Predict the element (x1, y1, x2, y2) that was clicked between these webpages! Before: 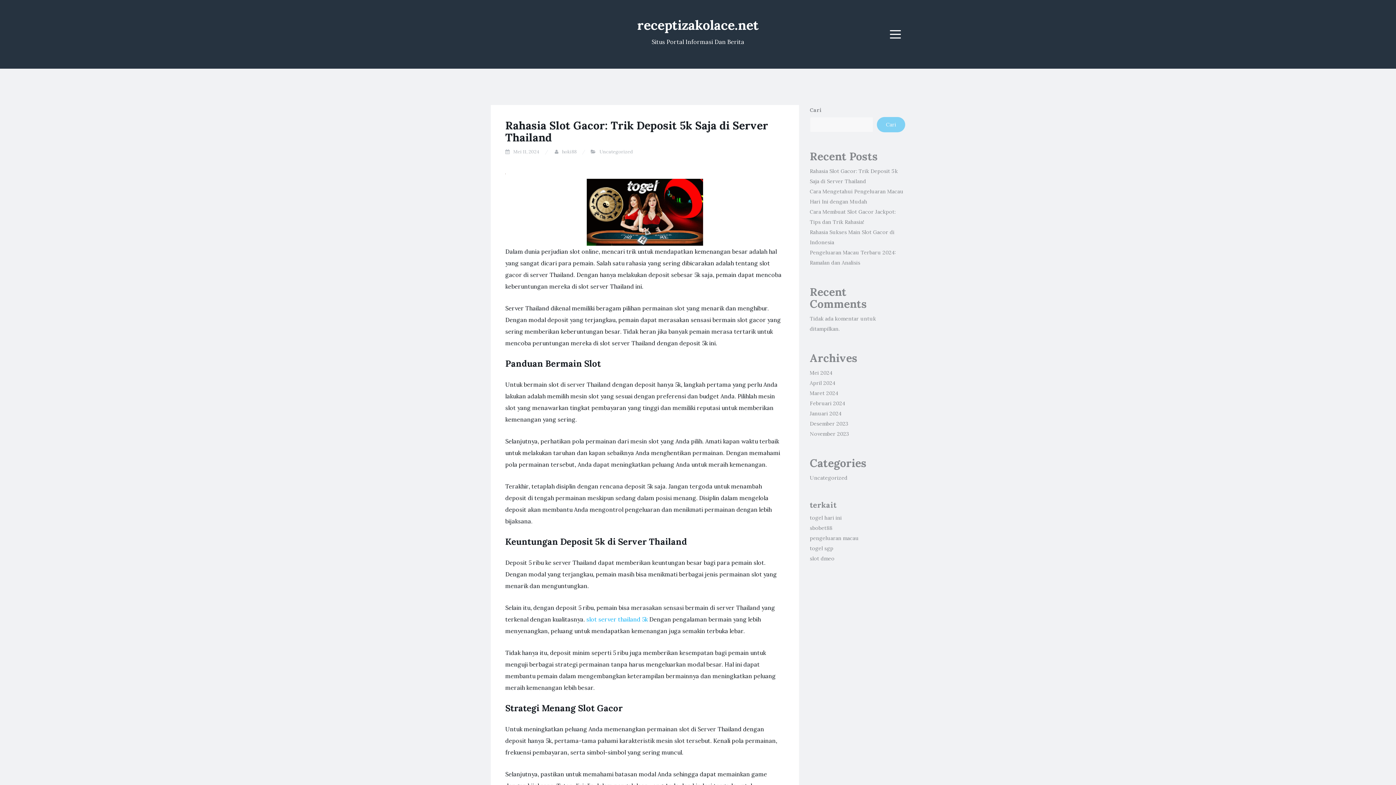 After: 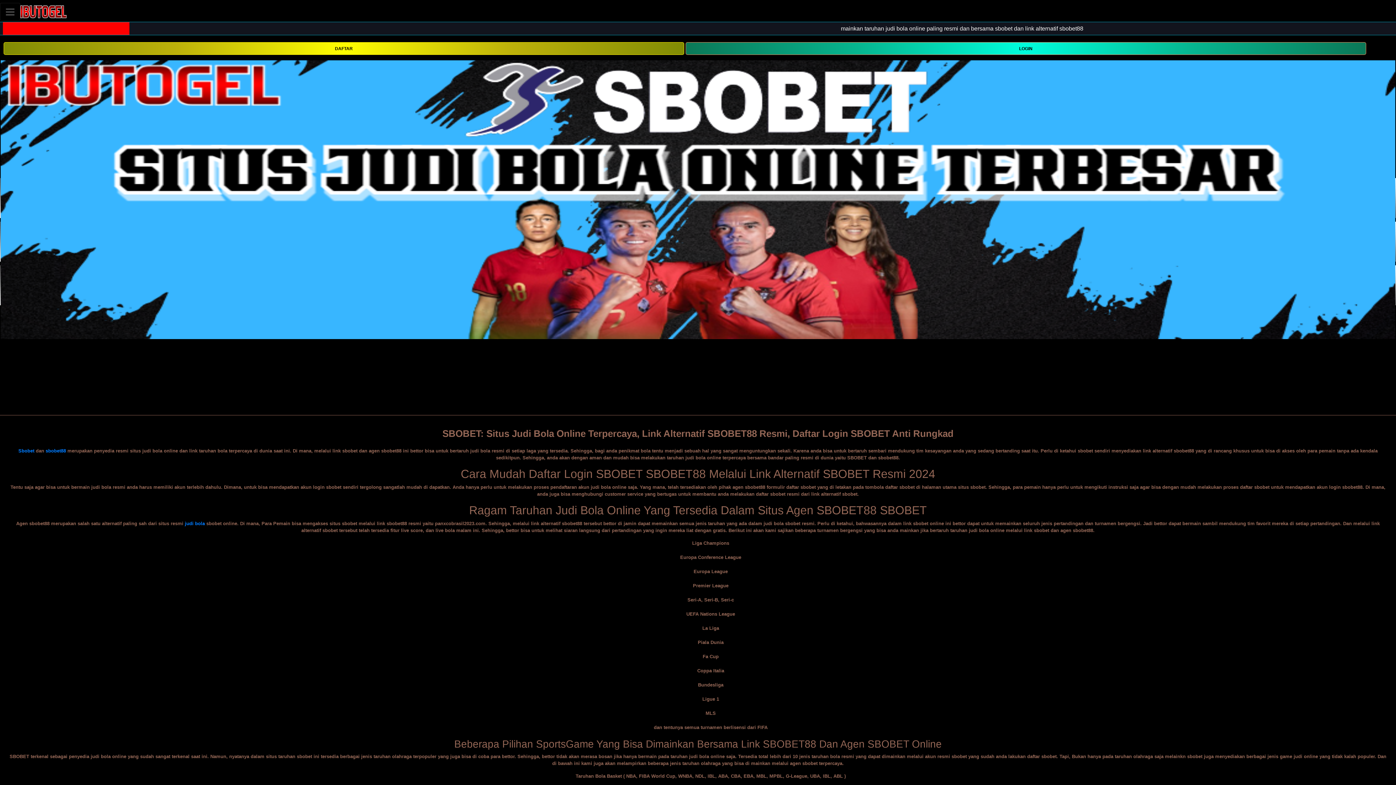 Action: bbox: (810, 525, 832, 531) label: sbobet88